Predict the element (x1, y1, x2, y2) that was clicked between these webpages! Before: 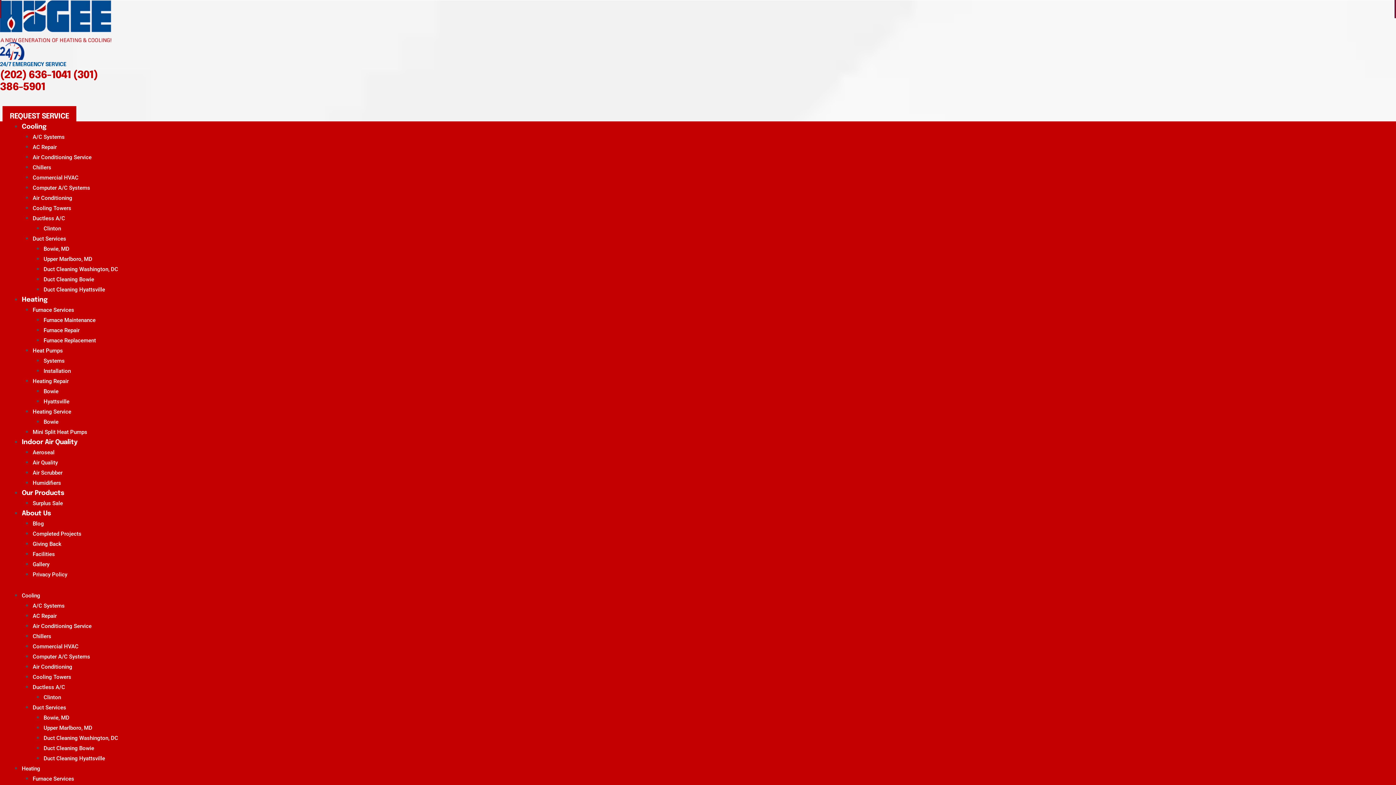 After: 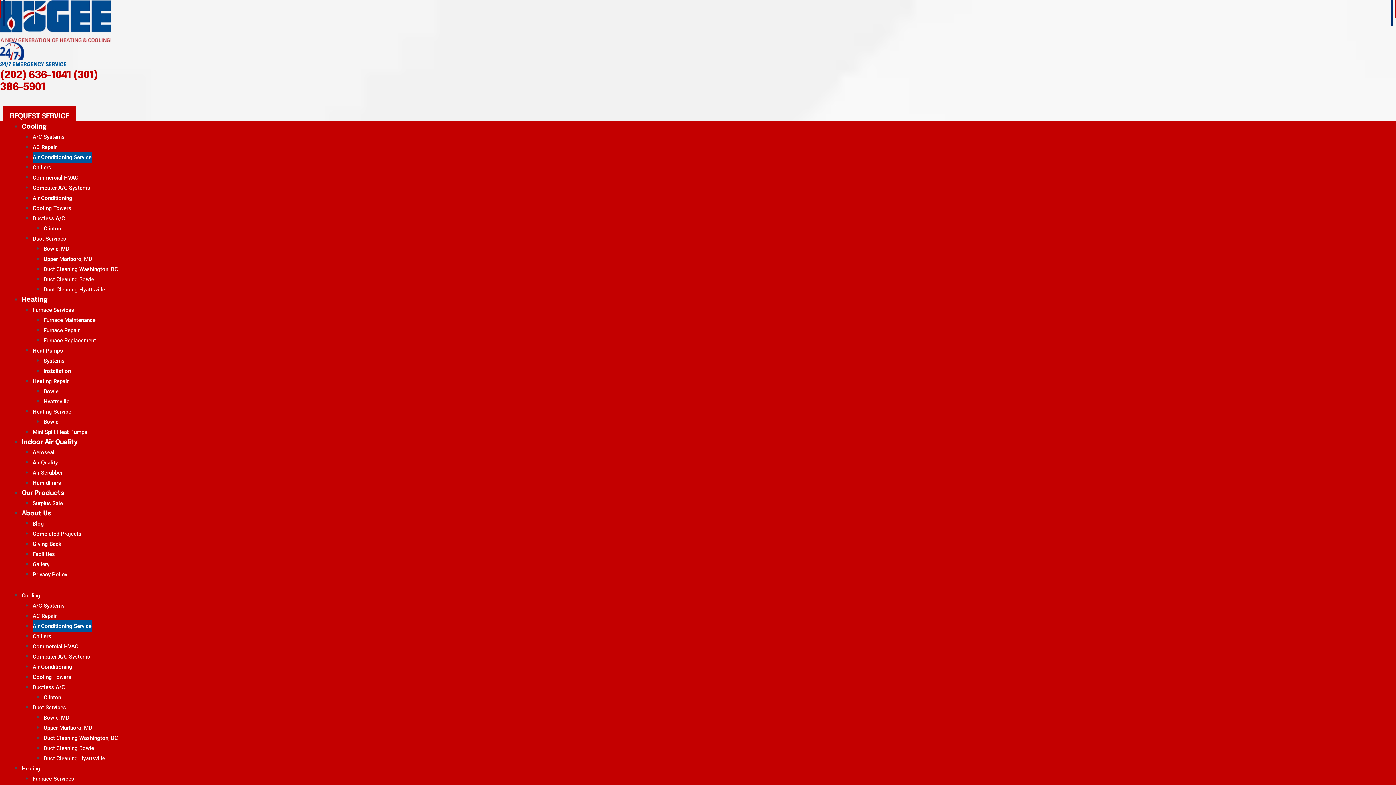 Action: bbox: (32, 620, 91, 632) label: Air Conditioning Service